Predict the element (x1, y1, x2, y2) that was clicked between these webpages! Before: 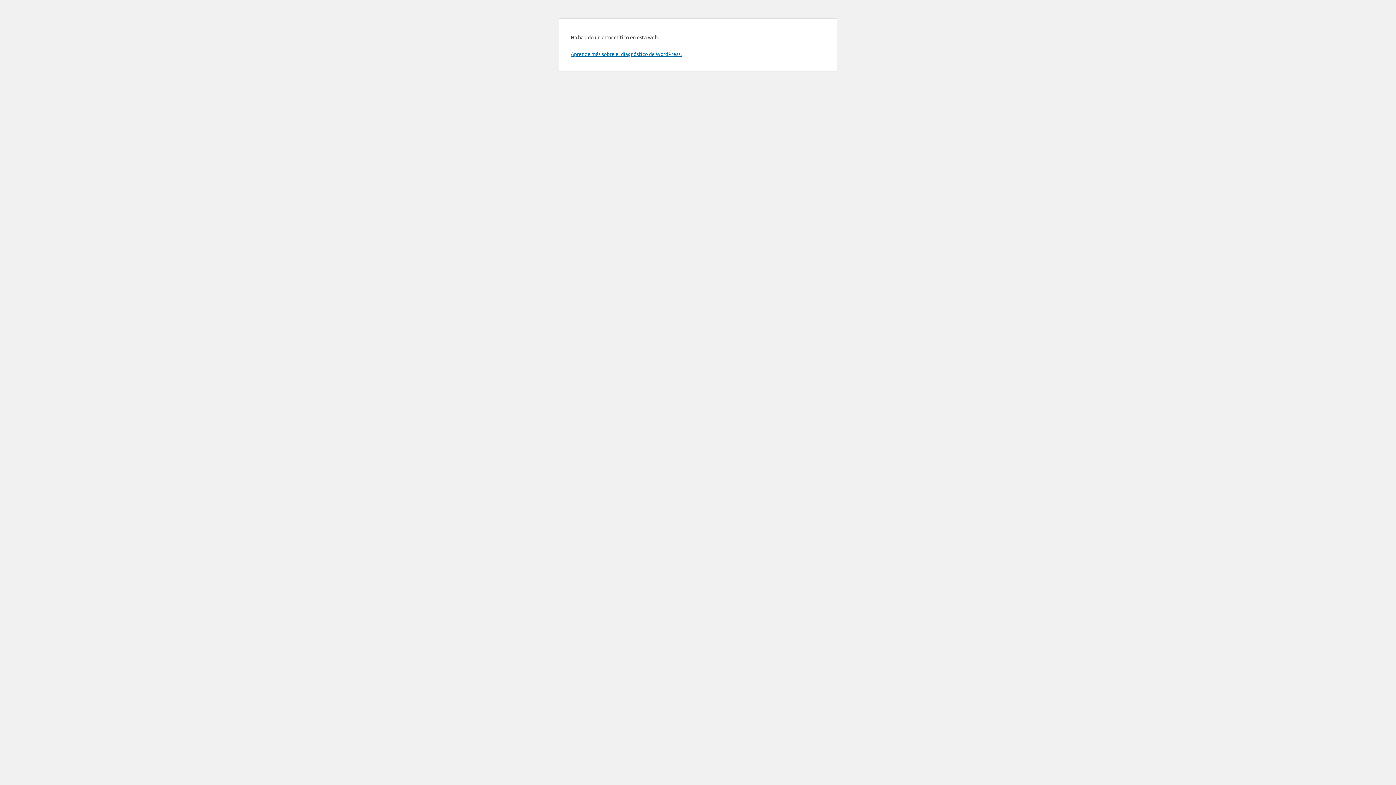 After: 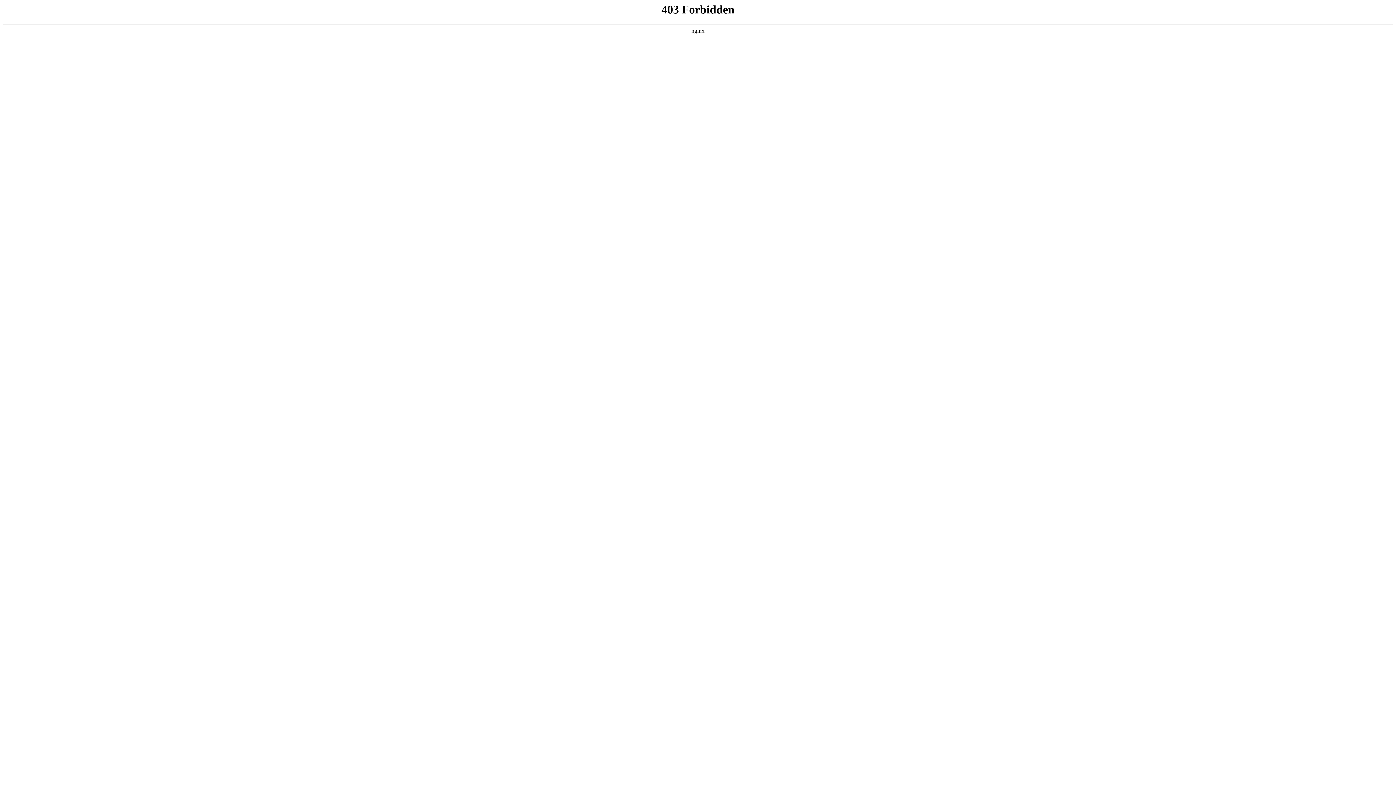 Action: label: Aprende más sobre el diagnóstico de WordPress. bbox: (570, 50, 681, 57)